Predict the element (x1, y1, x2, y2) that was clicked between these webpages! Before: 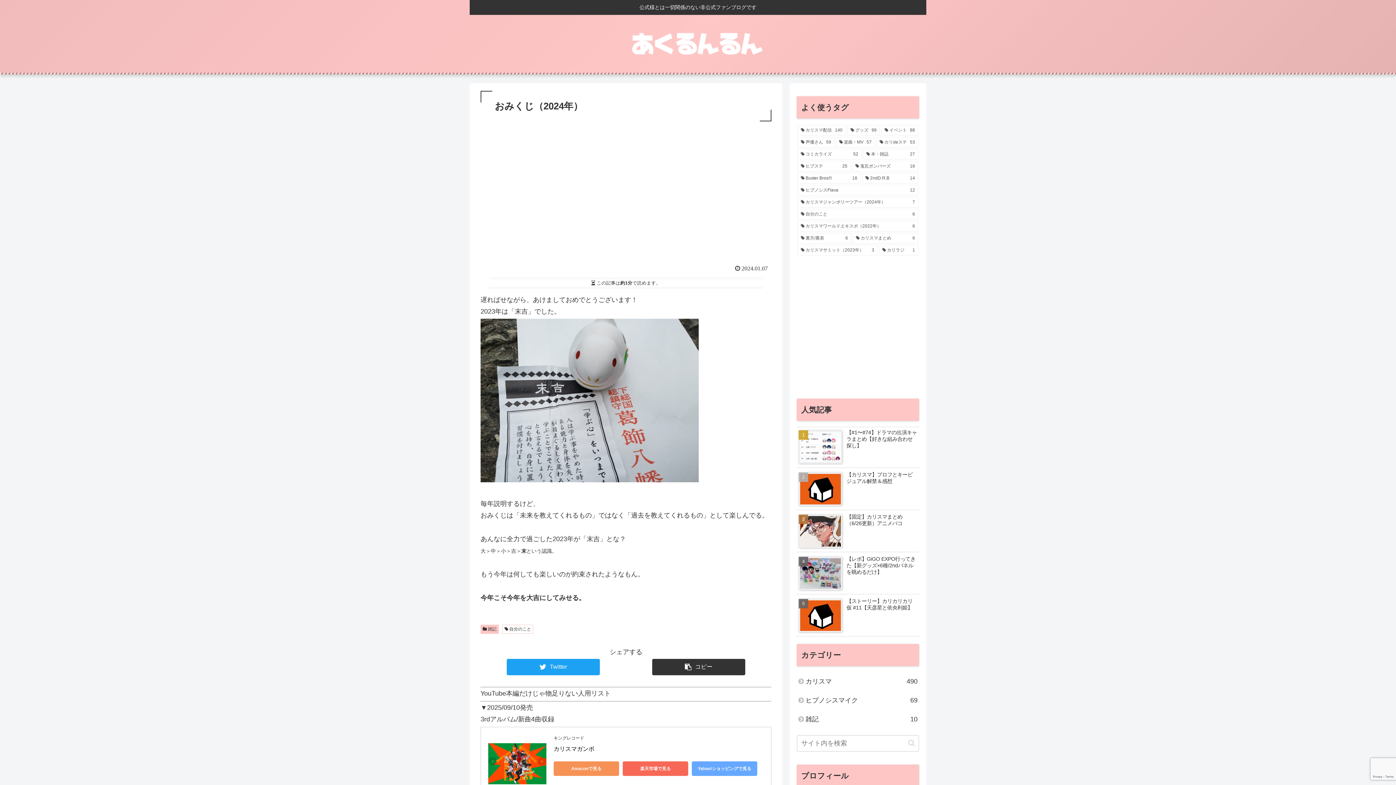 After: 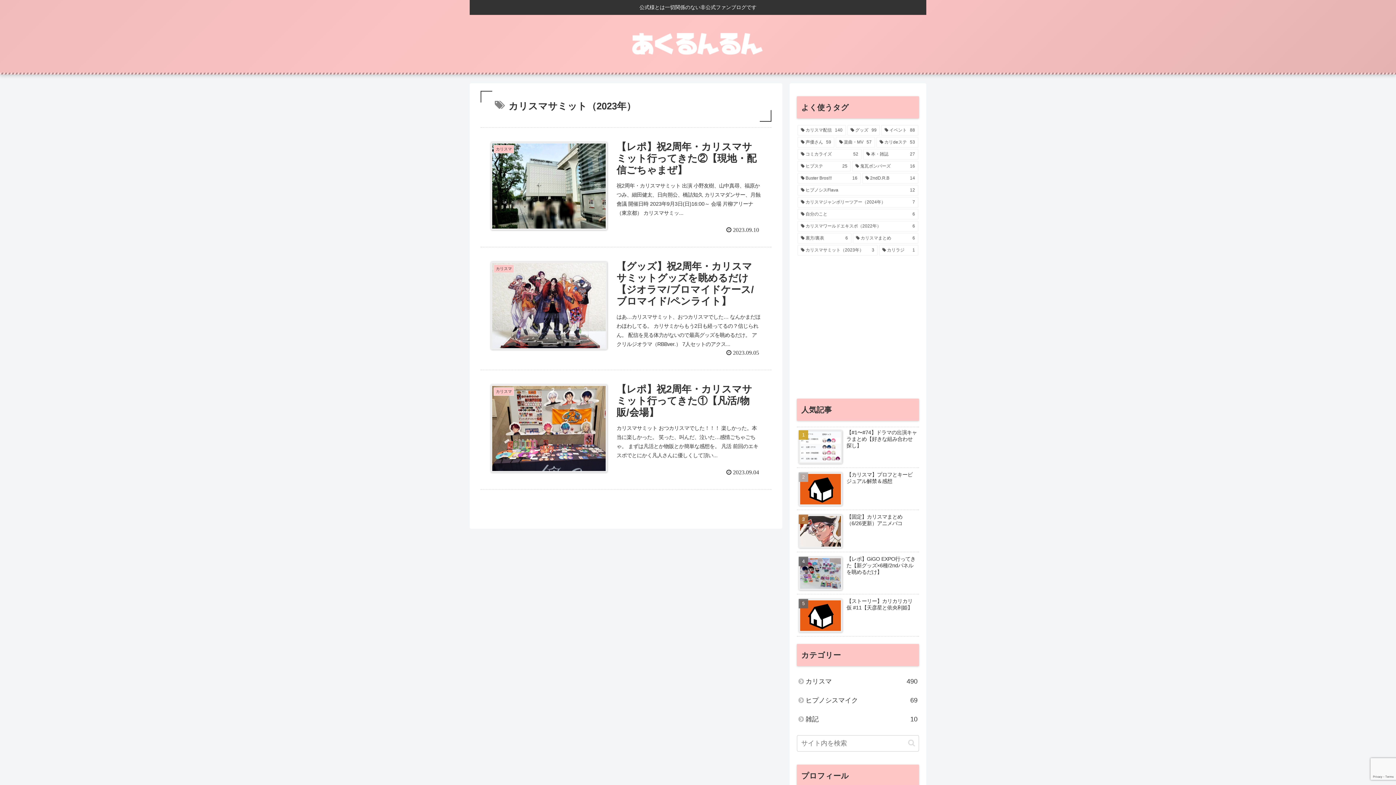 Action: bbox: (797, 244, 877, 255) label: カリスマサミット（2023年） (3個の項目)